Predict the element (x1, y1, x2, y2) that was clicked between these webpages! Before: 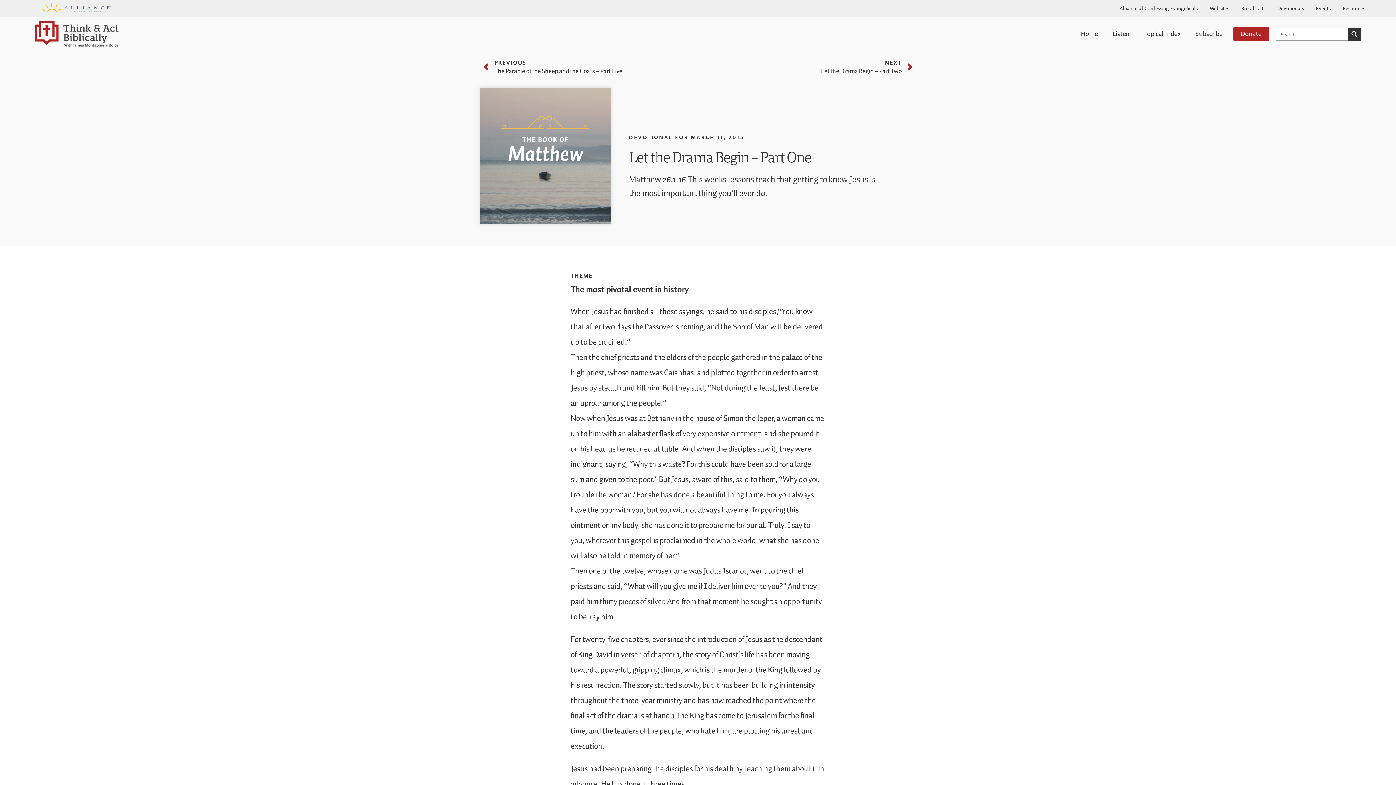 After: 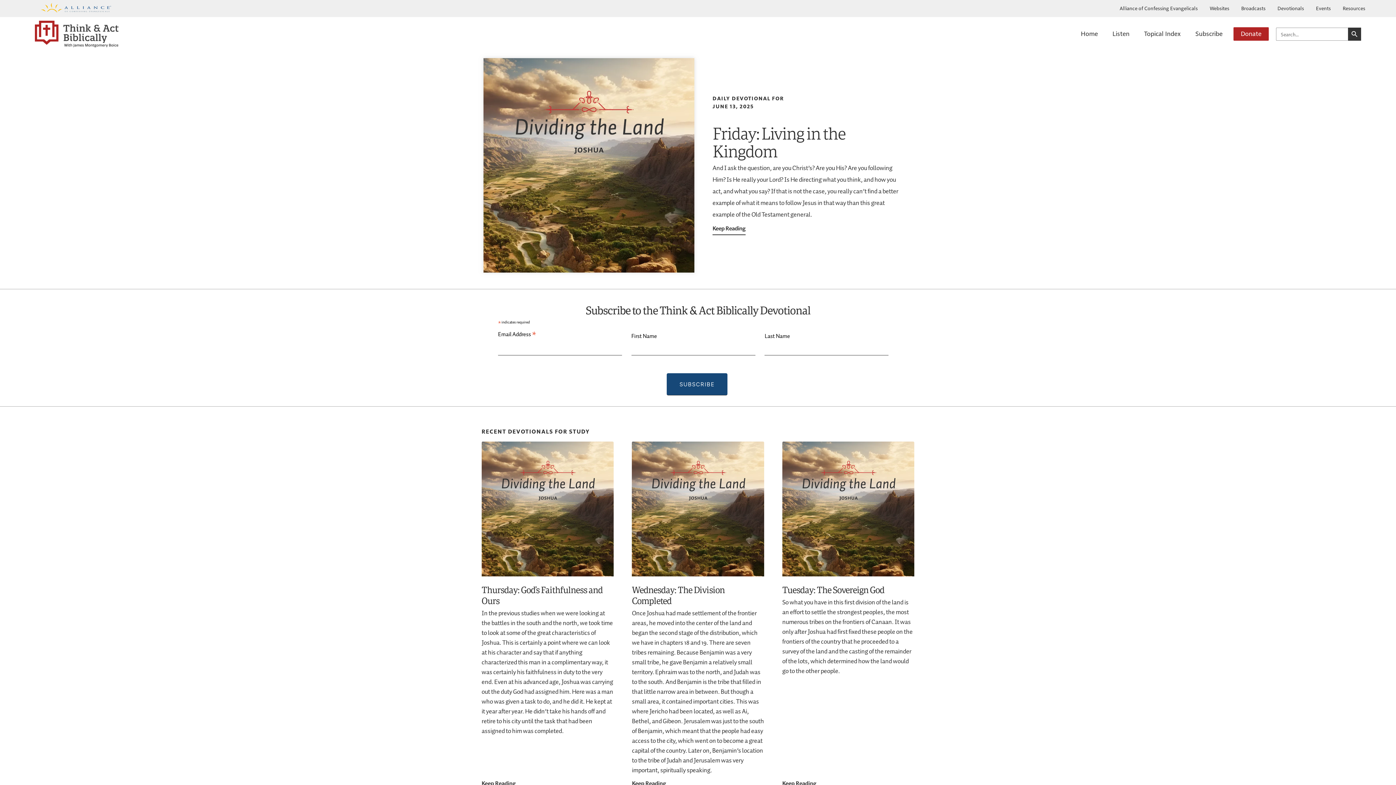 Action: bbox: (34, 20, 118, 47)